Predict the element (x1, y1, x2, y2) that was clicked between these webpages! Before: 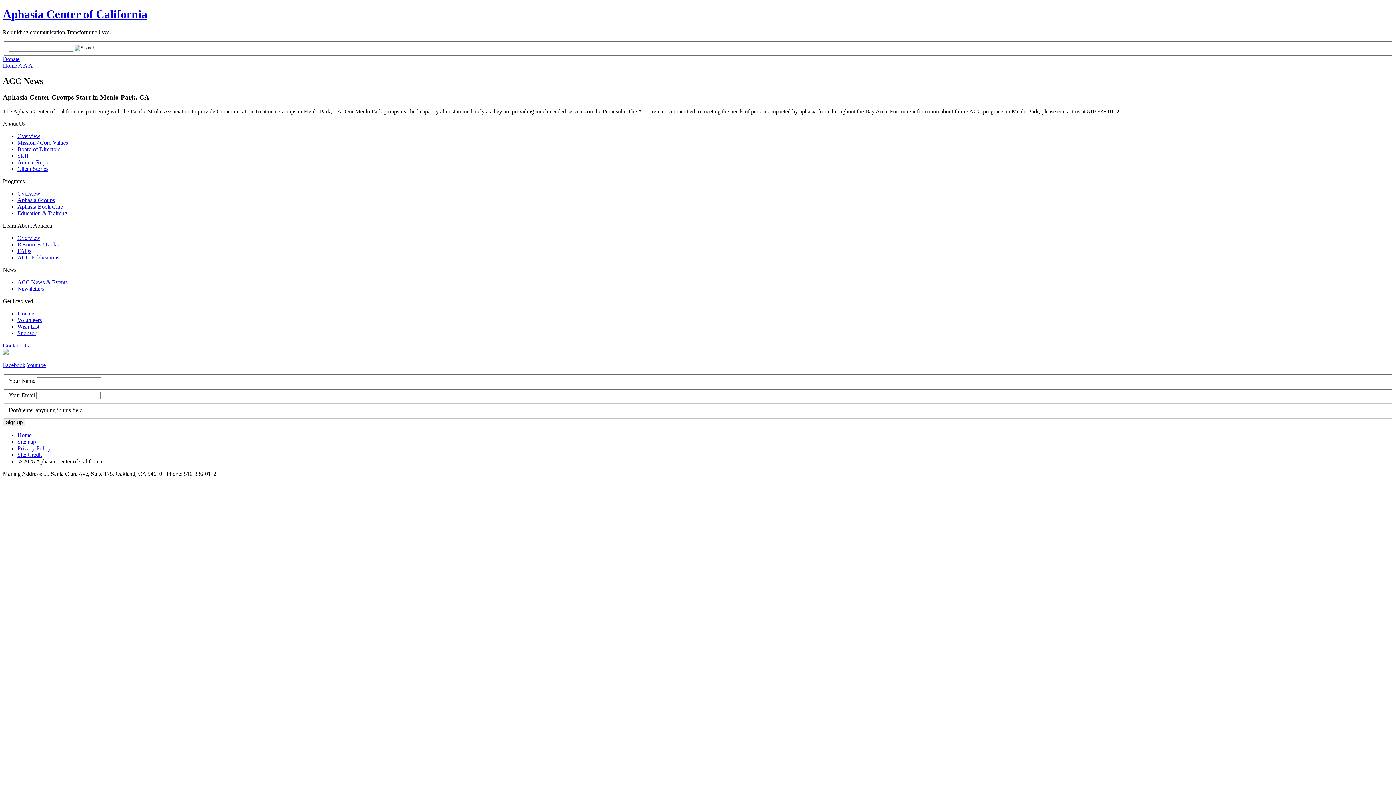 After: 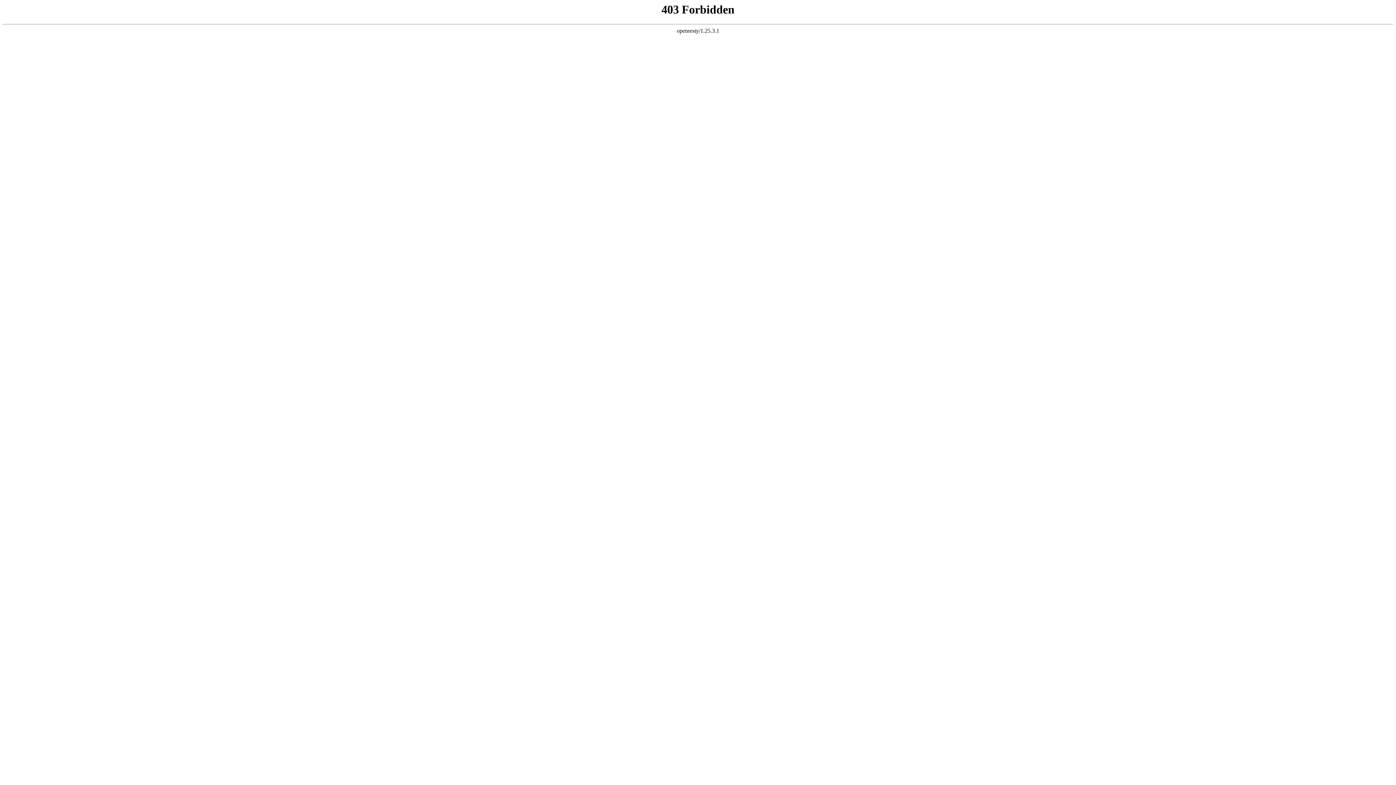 Action: label: Donate bbox: (17, 310, 34, 316)